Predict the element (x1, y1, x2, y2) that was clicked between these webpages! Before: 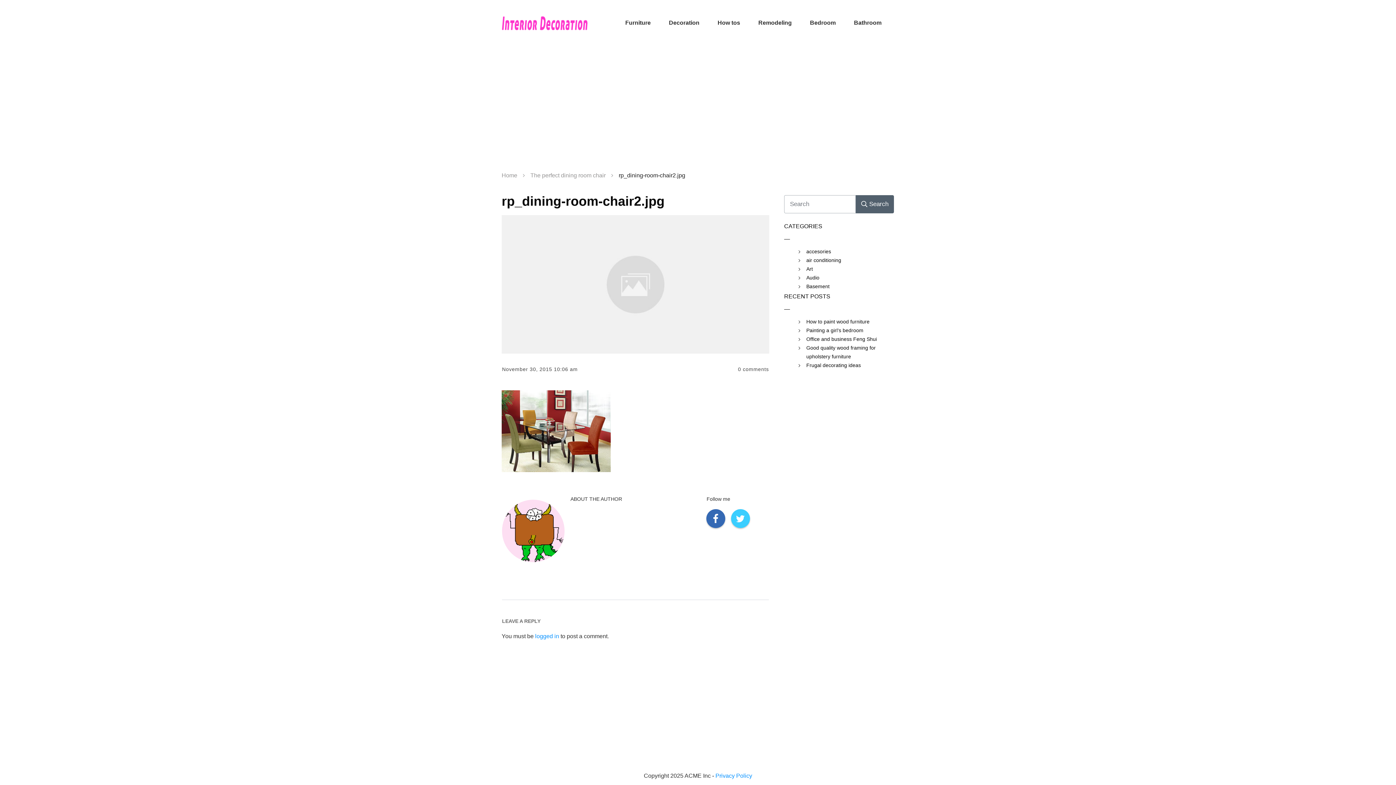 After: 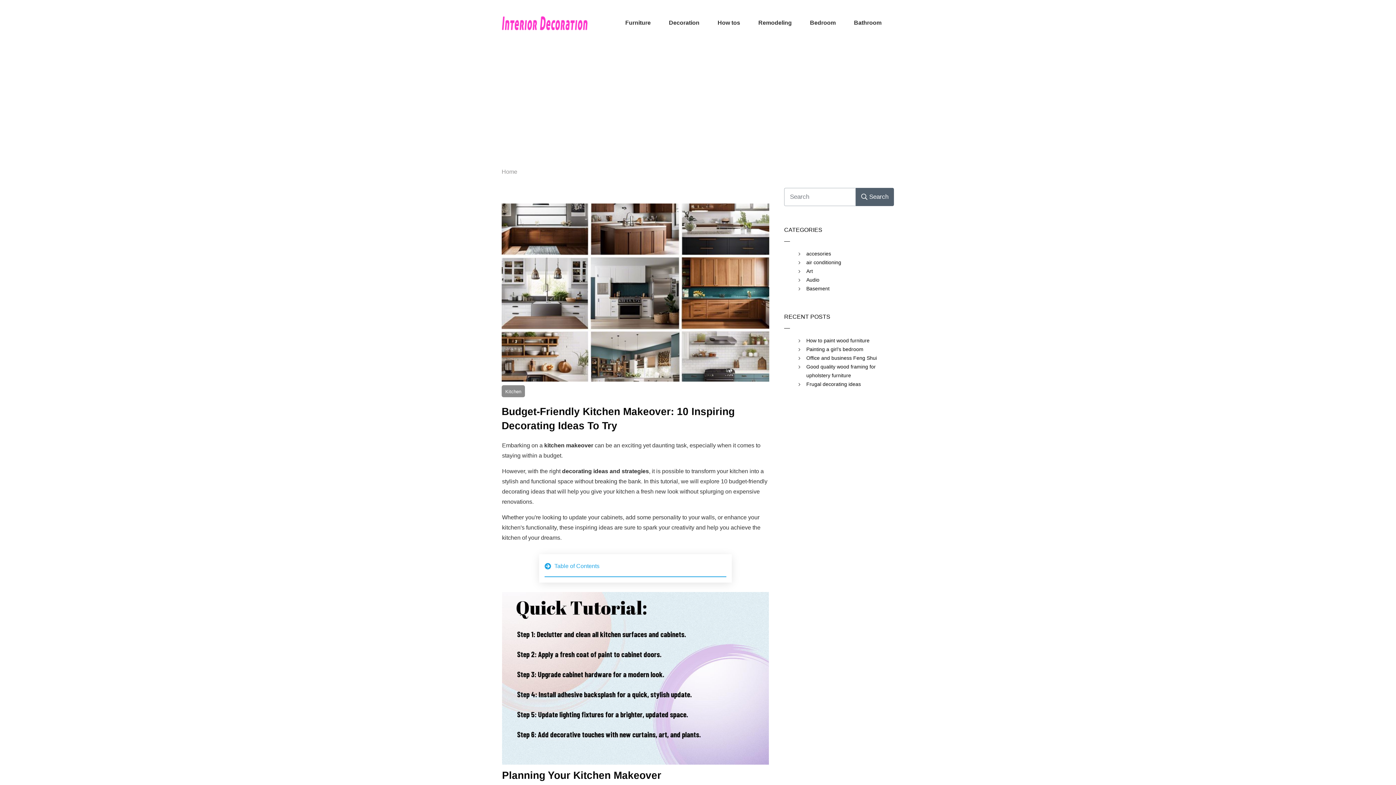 Action: bbox: (501, 171, 517, 179) label: Home